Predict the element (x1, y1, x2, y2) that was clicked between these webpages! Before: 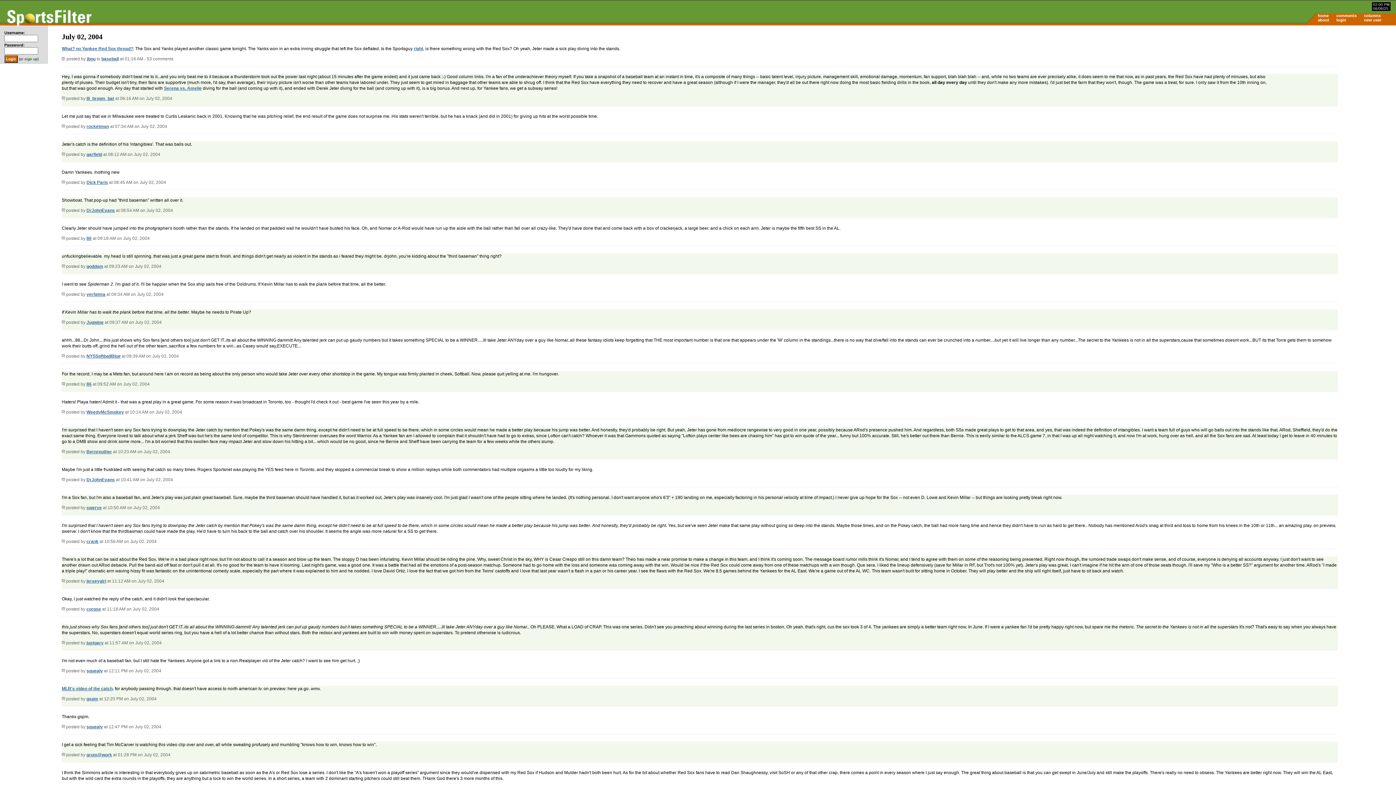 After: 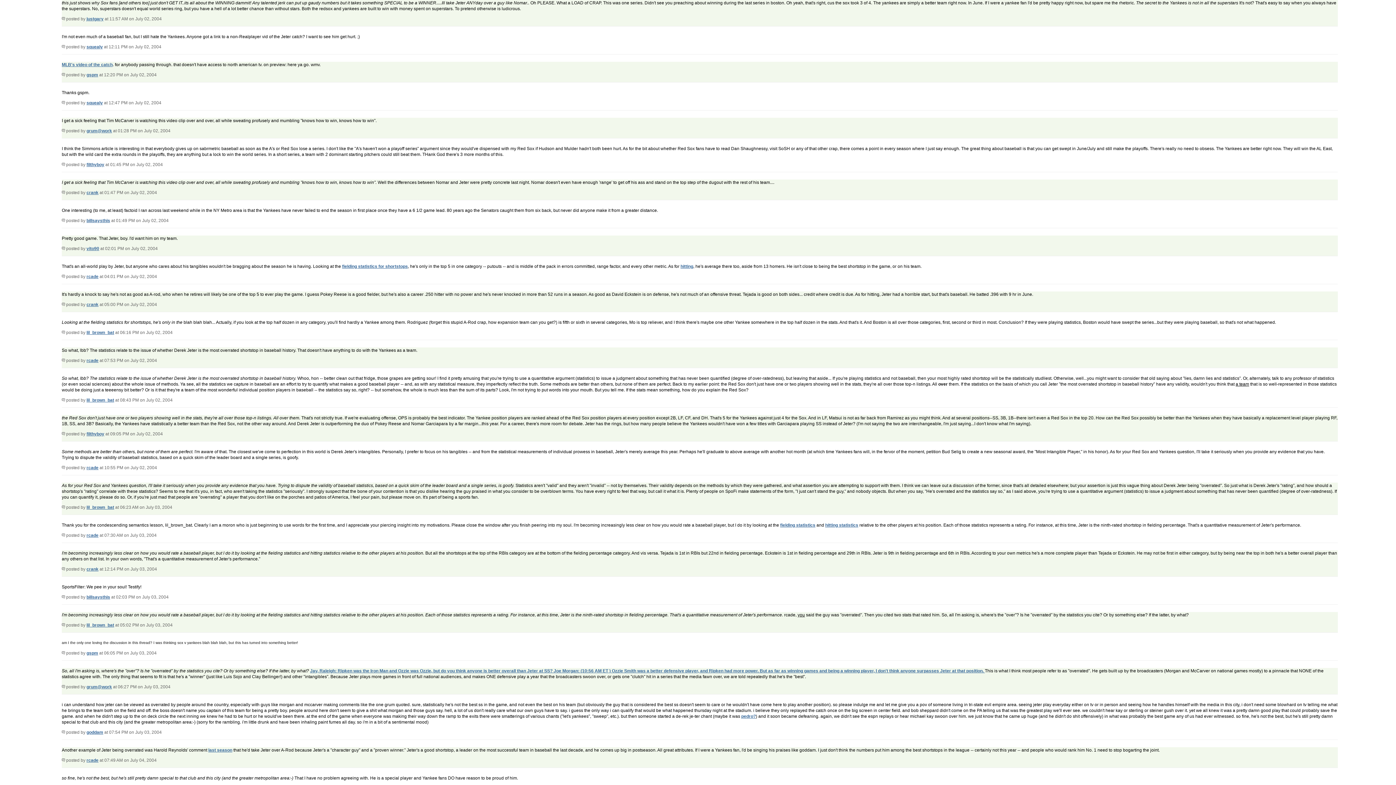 Action: bbox: (61, 640, 65, 645)